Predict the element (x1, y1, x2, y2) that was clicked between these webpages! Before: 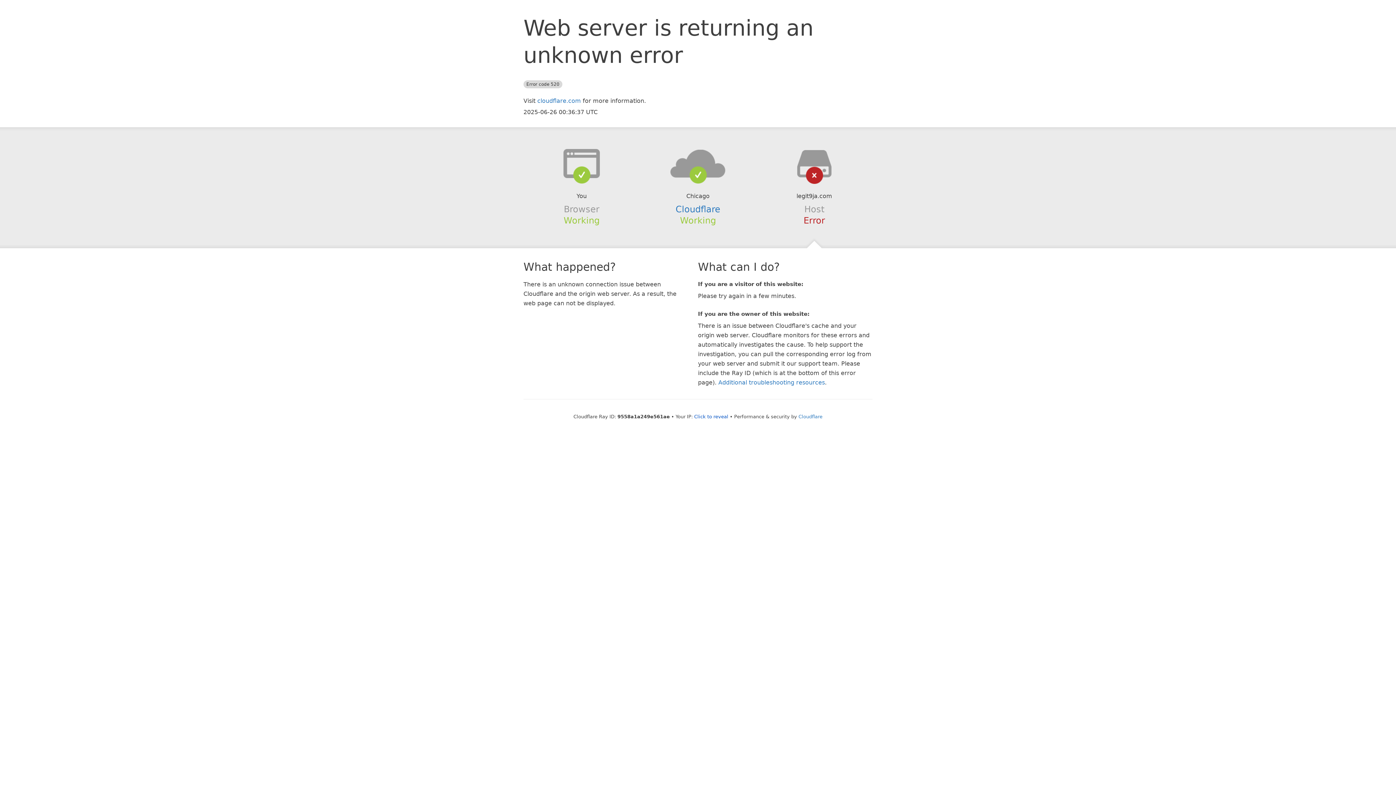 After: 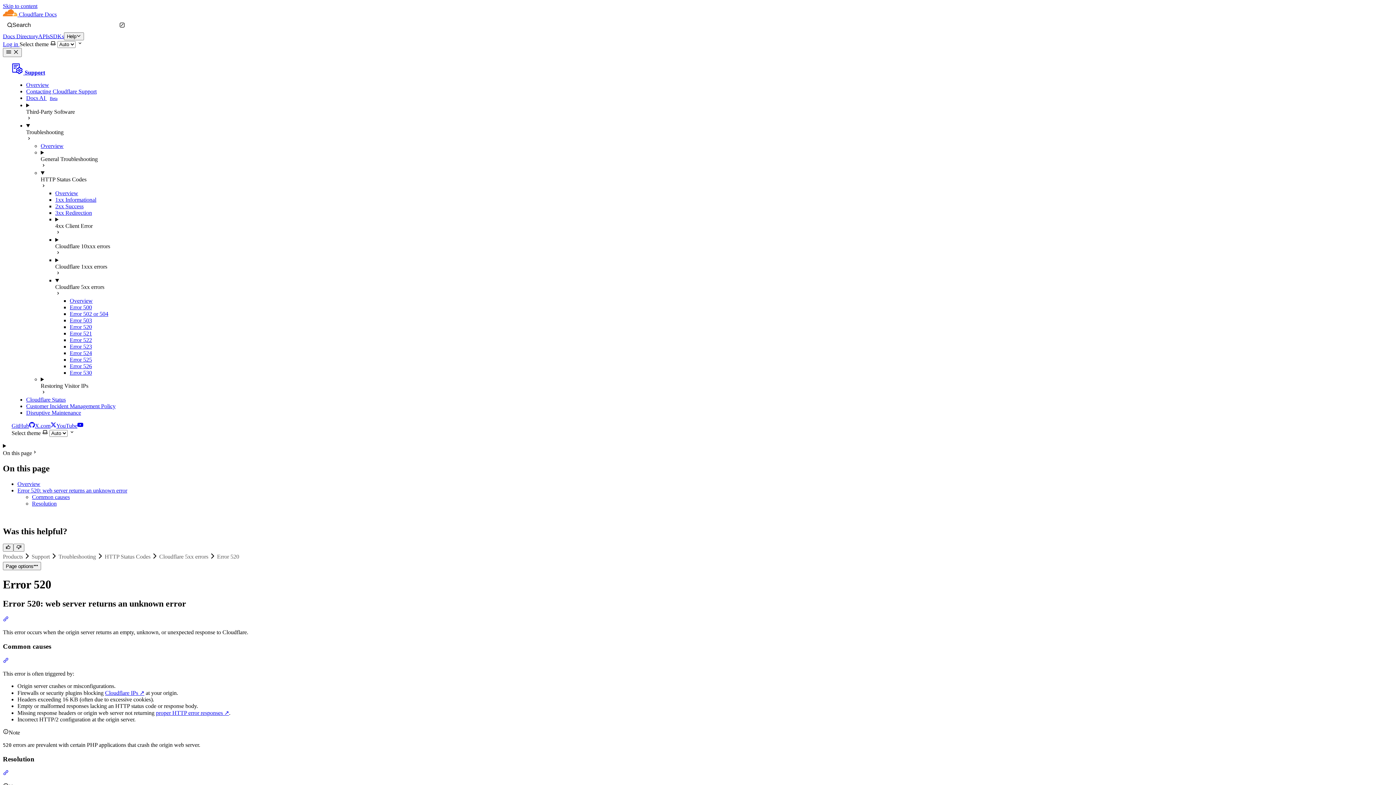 Action: bbox: (718, 379, 825, 386) label: Additional troubleshooting resources